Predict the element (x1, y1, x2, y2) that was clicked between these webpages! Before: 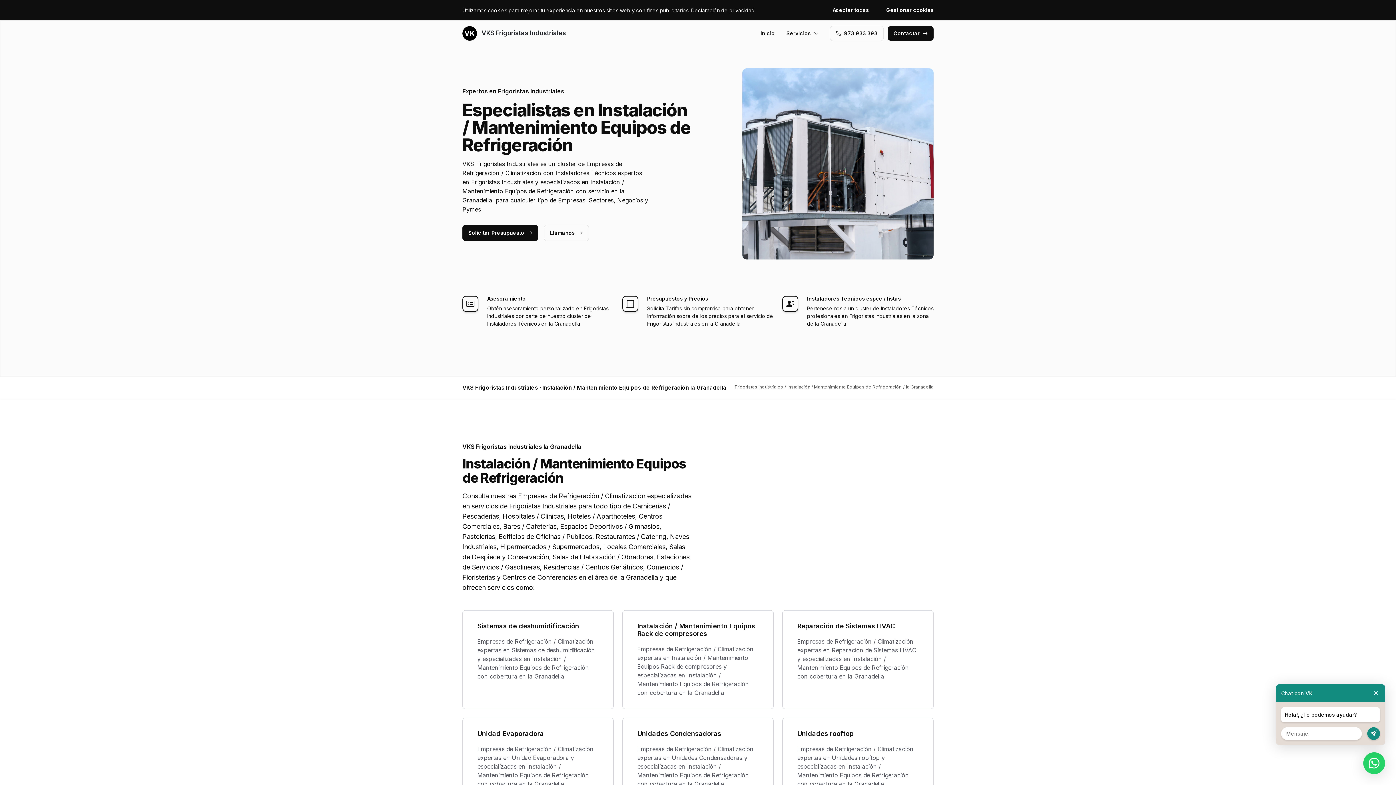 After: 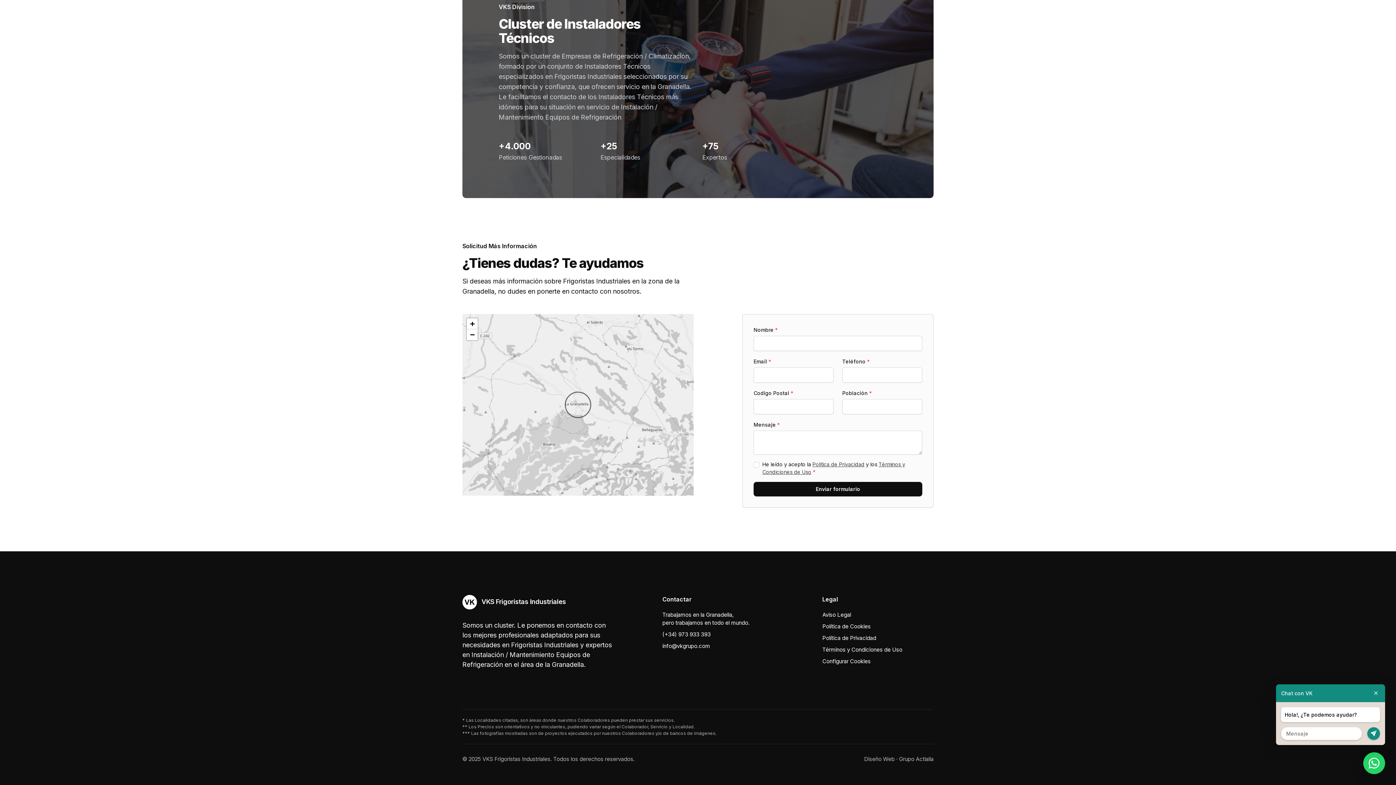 Action: bbox: (462, 225, 538, 241) label: Solicitar Presupuesto